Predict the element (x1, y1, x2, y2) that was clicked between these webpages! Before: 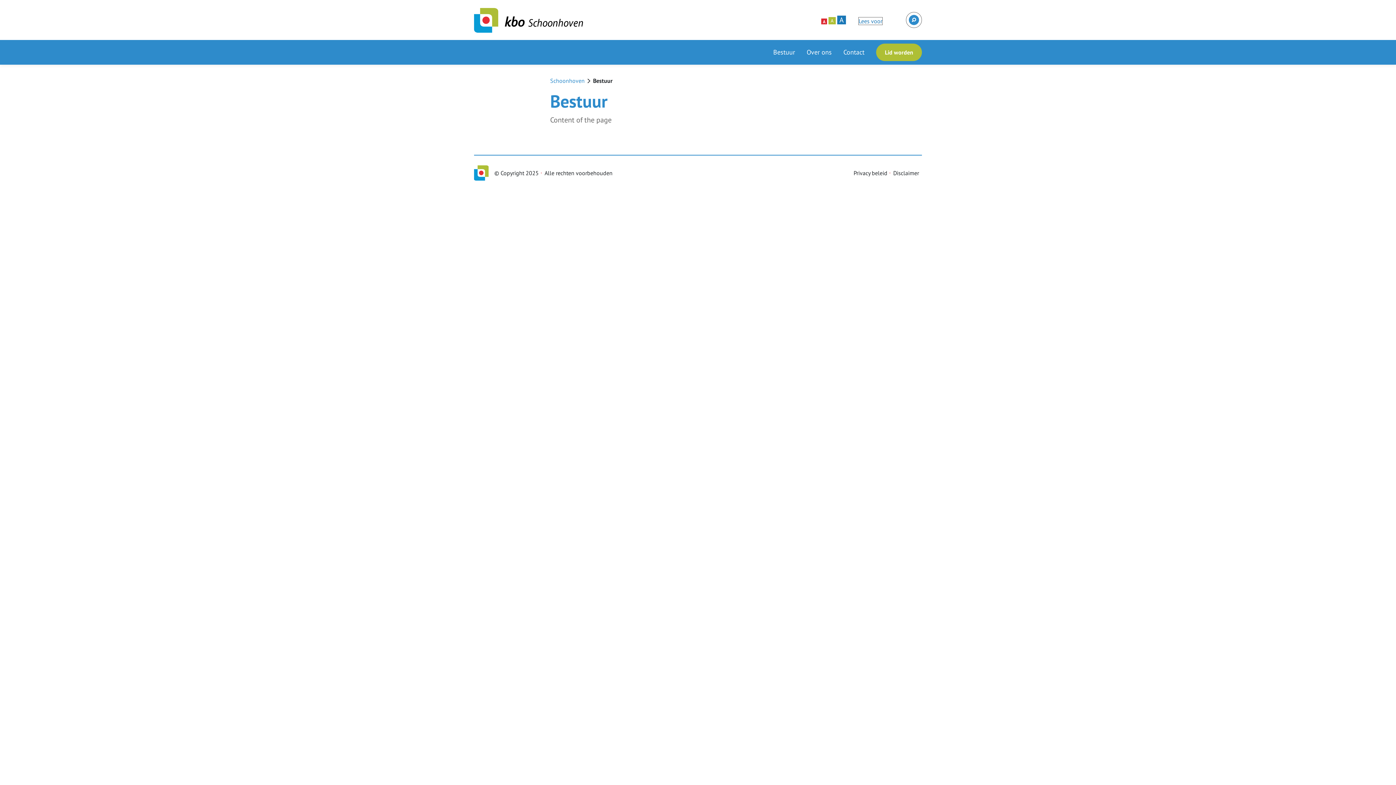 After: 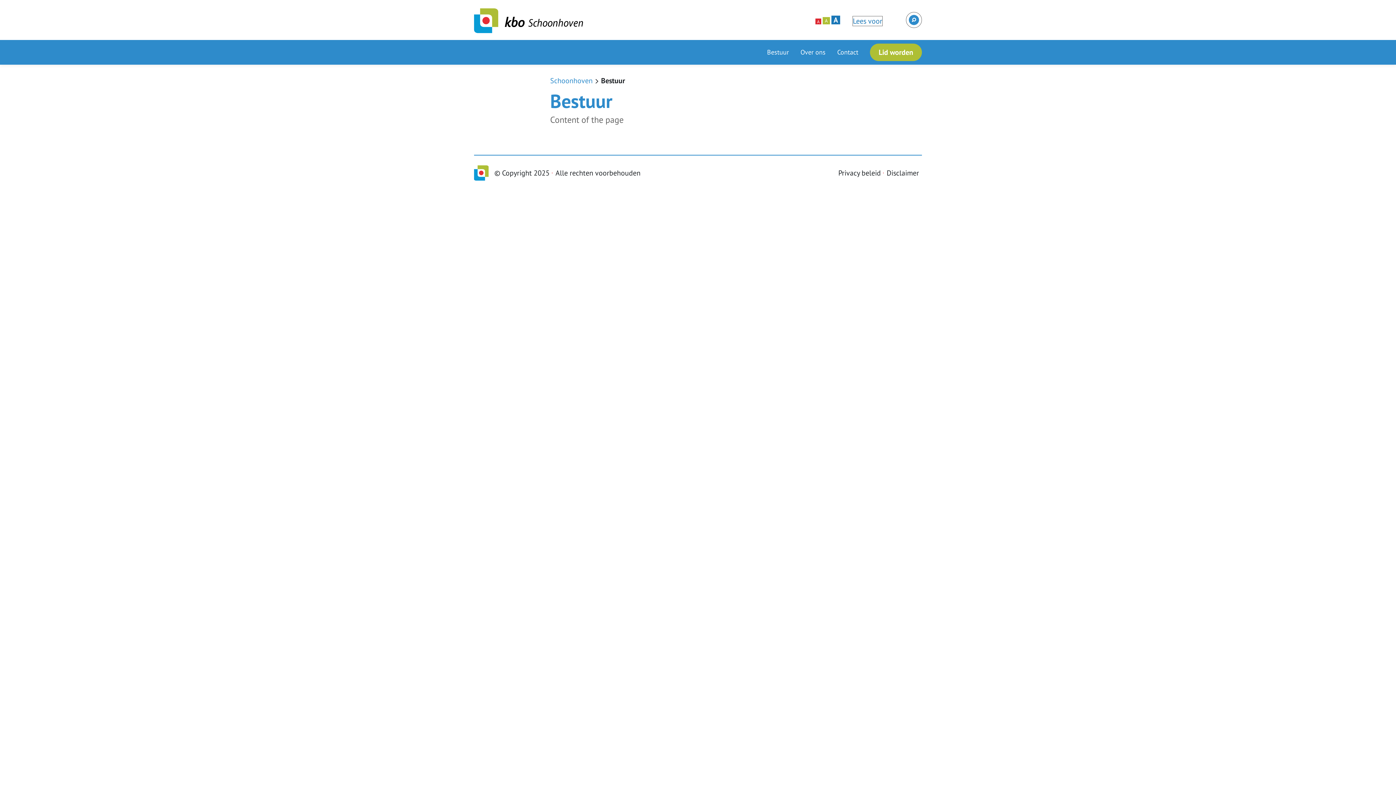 Action: bbox: (837, 15, 846, 24) label: A